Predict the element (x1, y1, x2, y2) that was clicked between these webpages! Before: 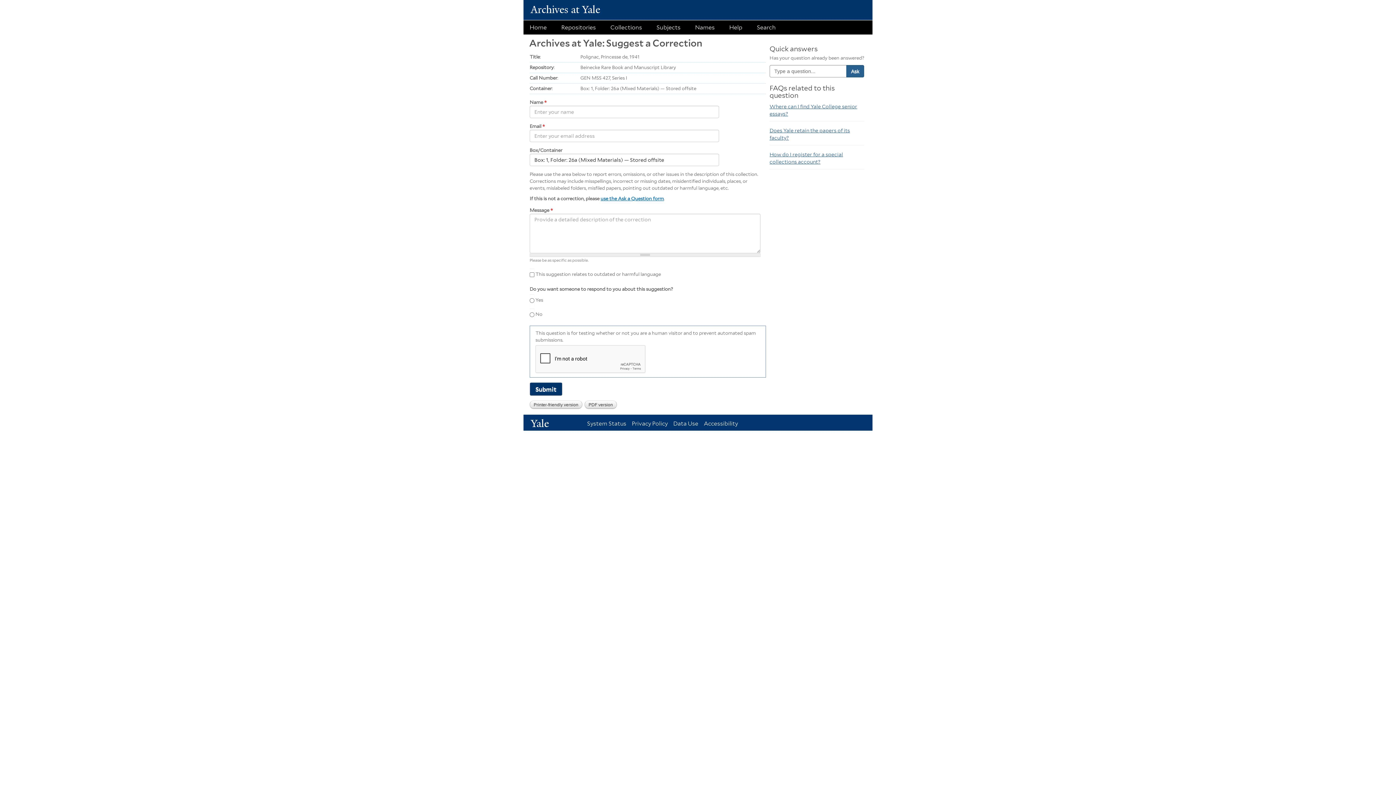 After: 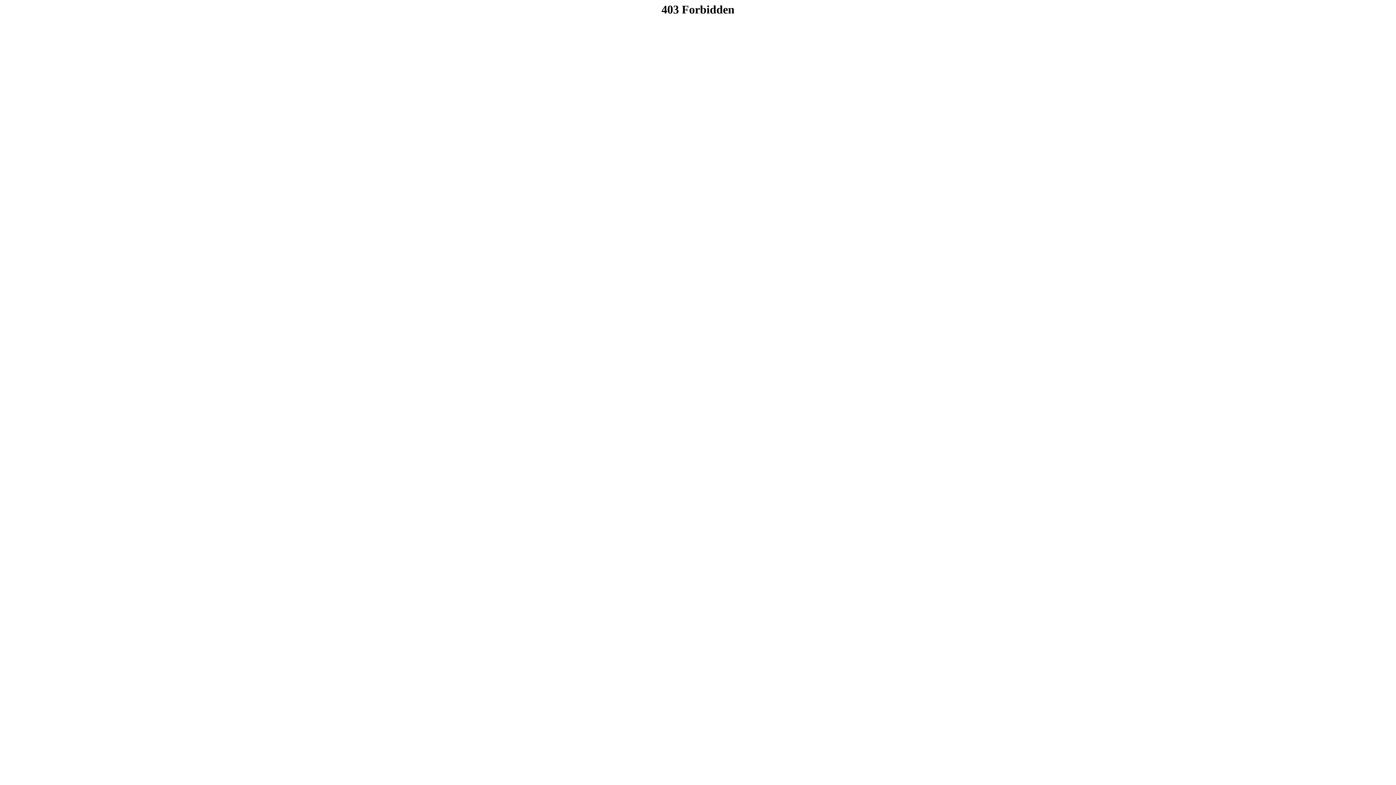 Action: bbox: (561, 24, 596, 30) label: Repositories